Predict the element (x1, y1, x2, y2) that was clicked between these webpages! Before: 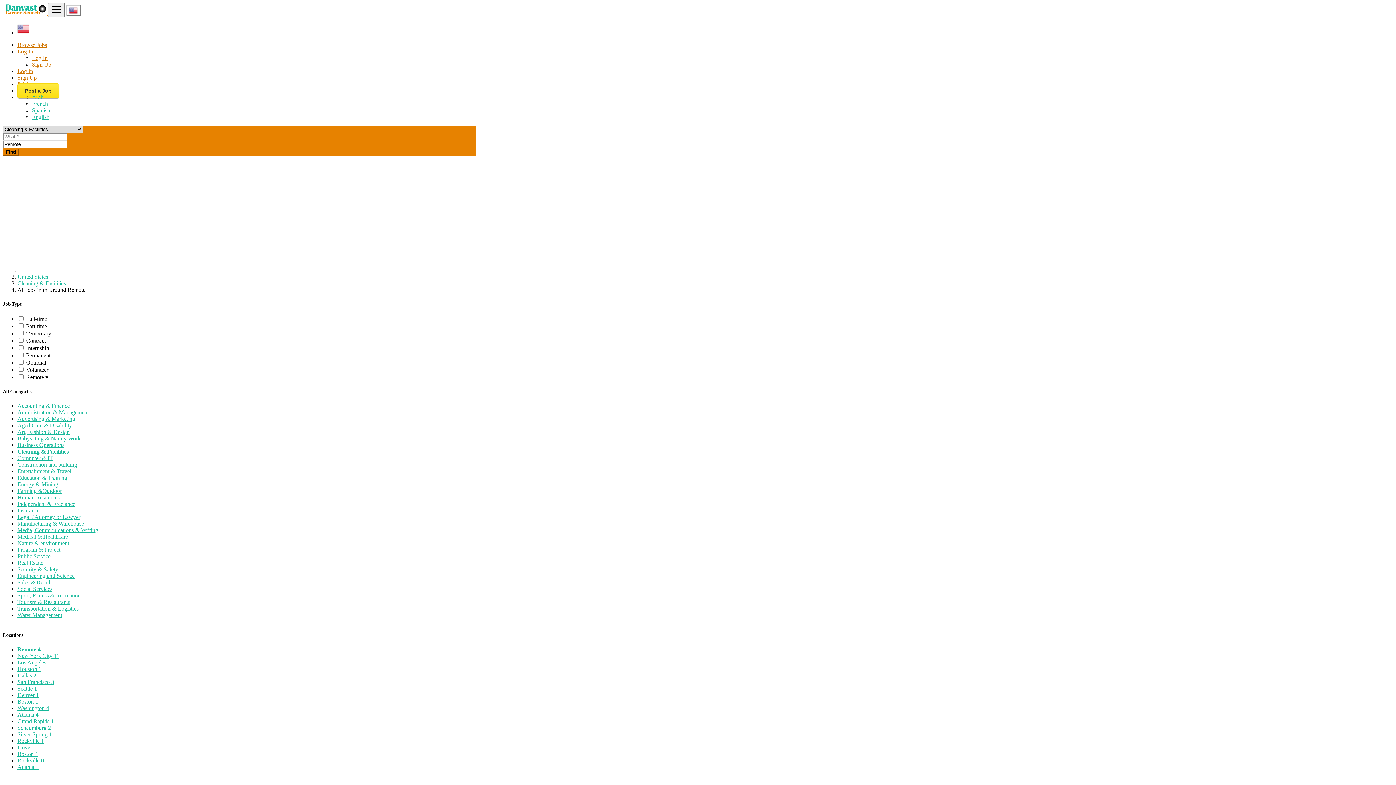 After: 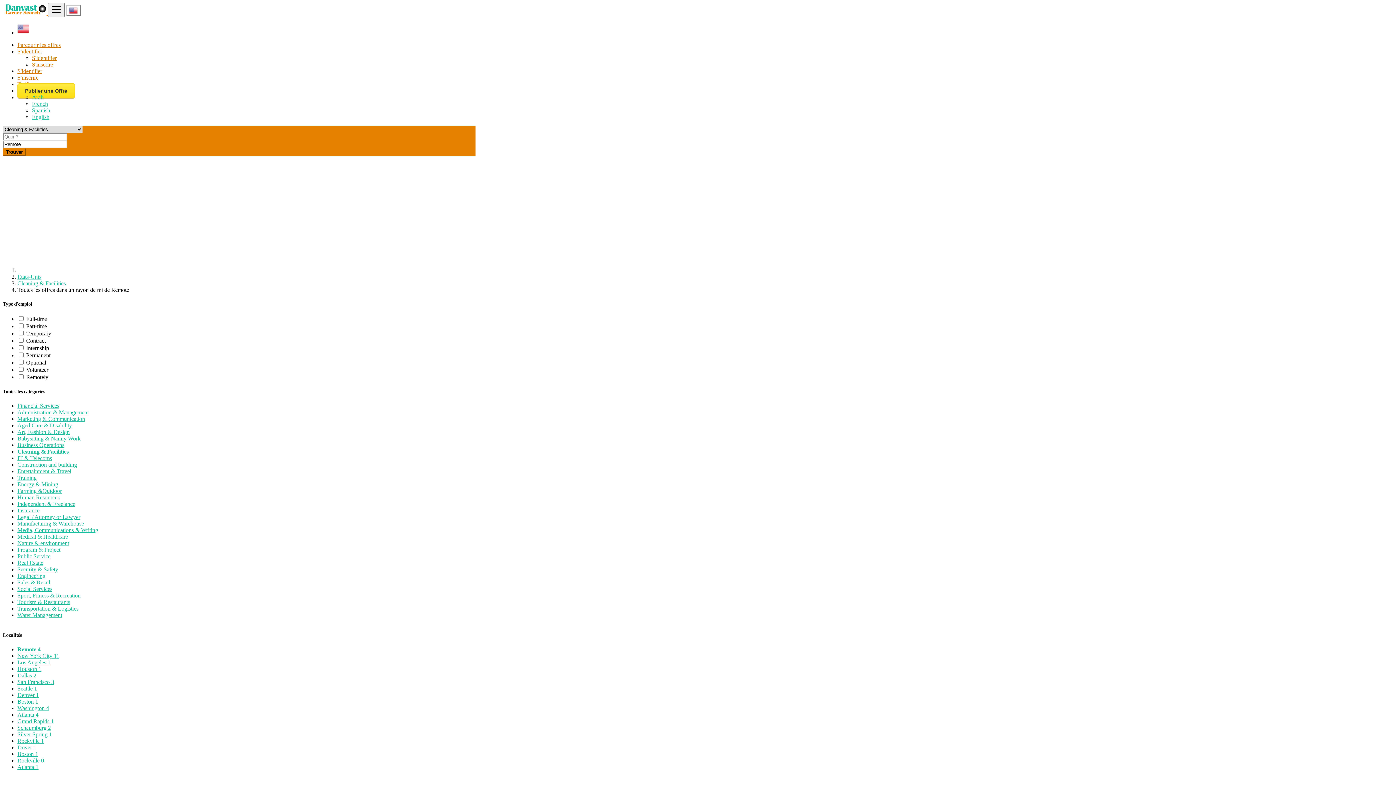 Action: bbox: (32, 100, 48, 106) label: French